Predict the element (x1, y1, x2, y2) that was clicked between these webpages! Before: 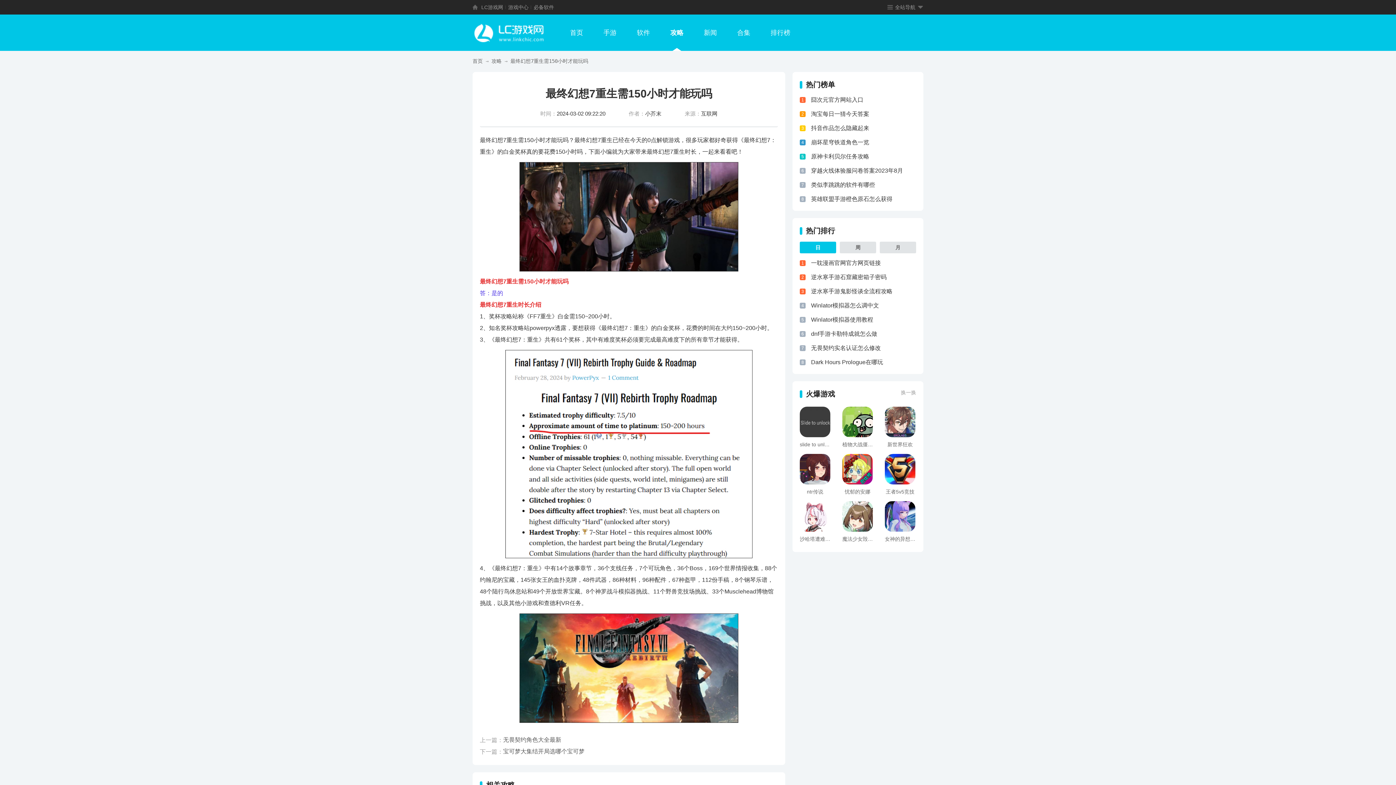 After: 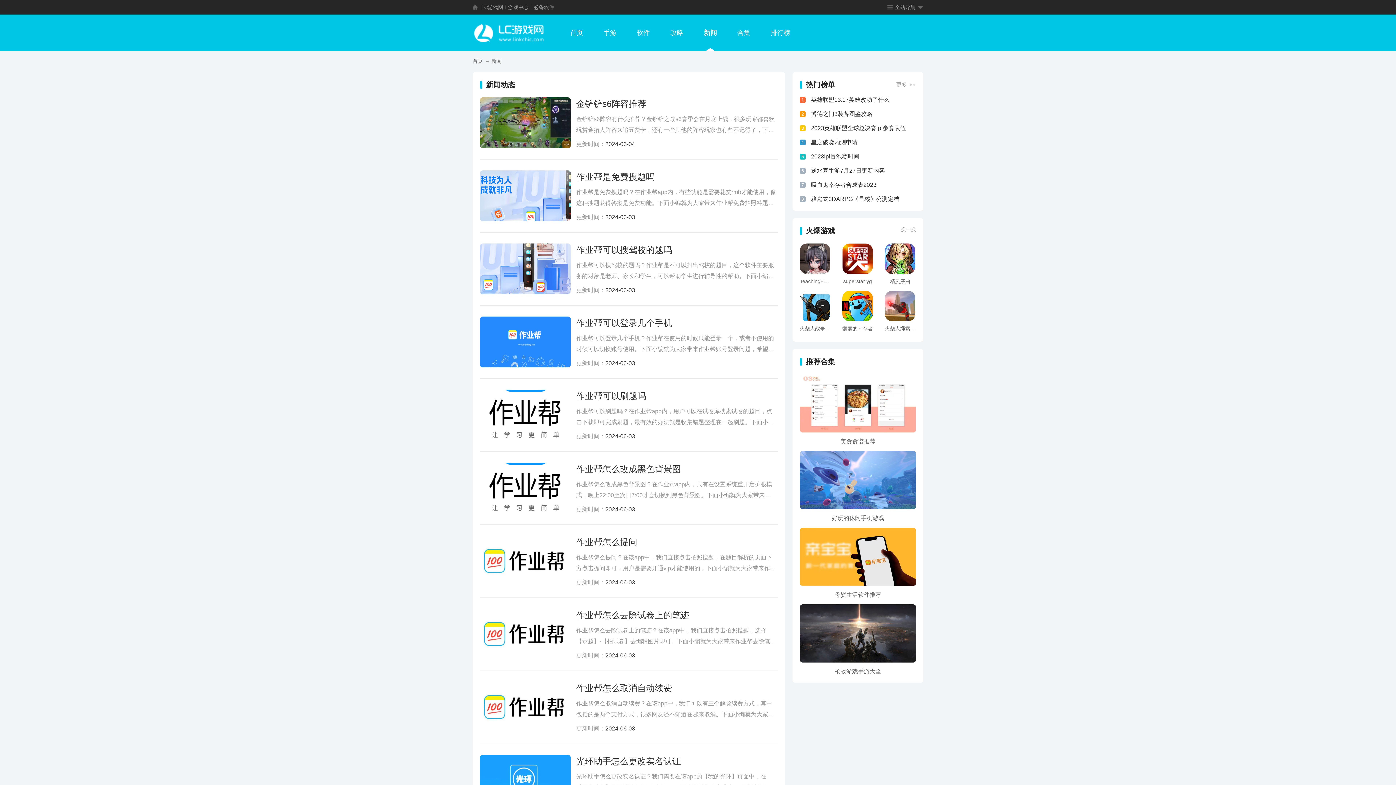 Action: bbox: (696, 14, 724, 50) label: 新闻